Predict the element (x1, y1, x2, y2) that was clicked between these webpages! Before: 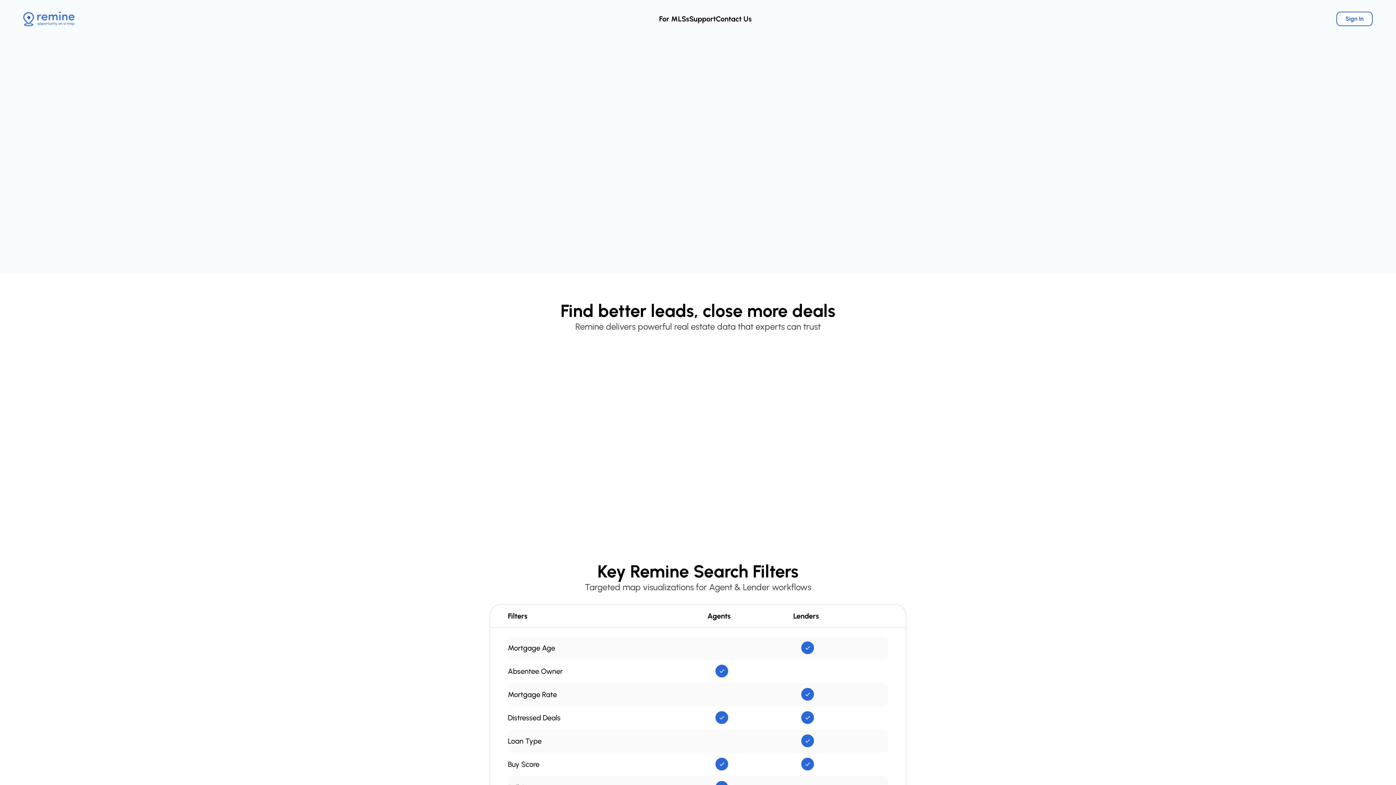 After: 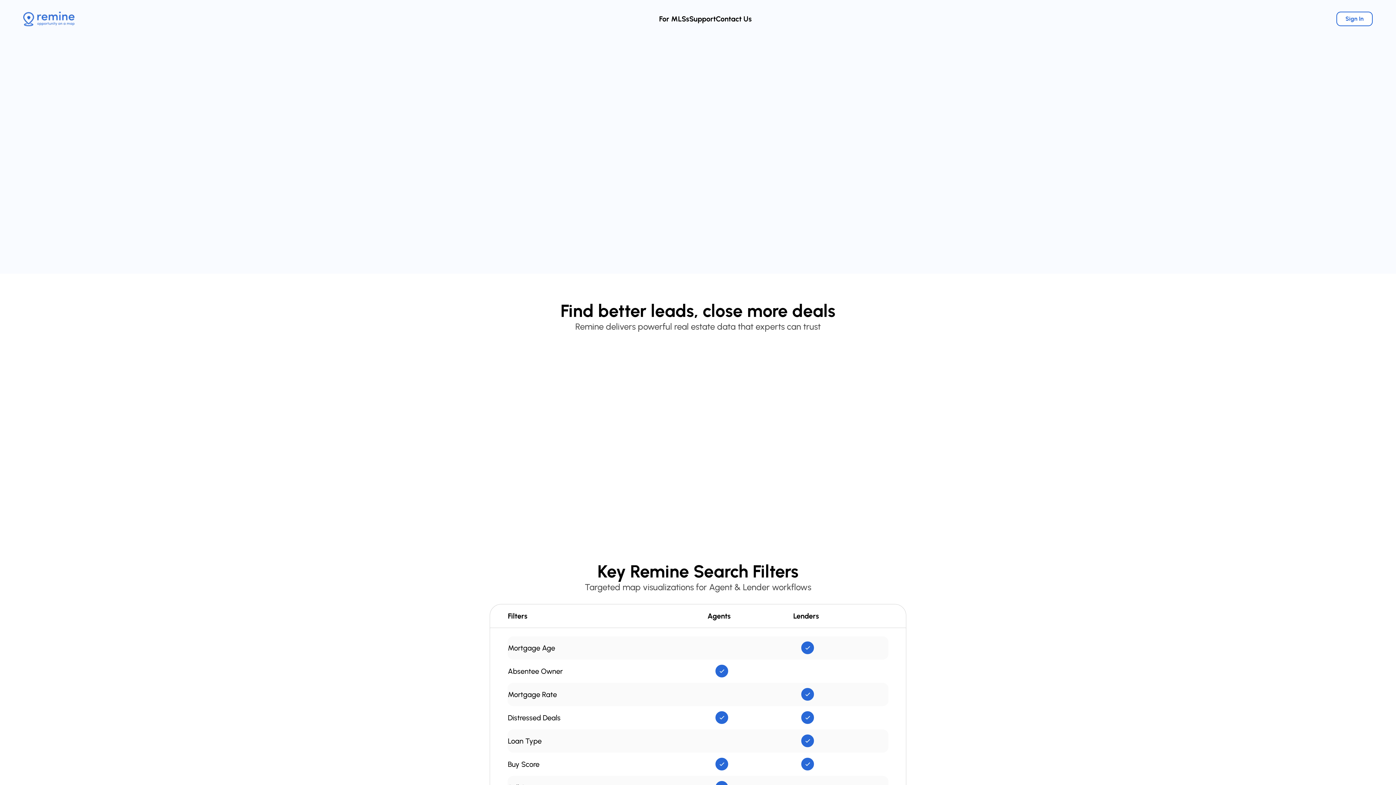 Action: bbox: (23, 11, 74, 26)